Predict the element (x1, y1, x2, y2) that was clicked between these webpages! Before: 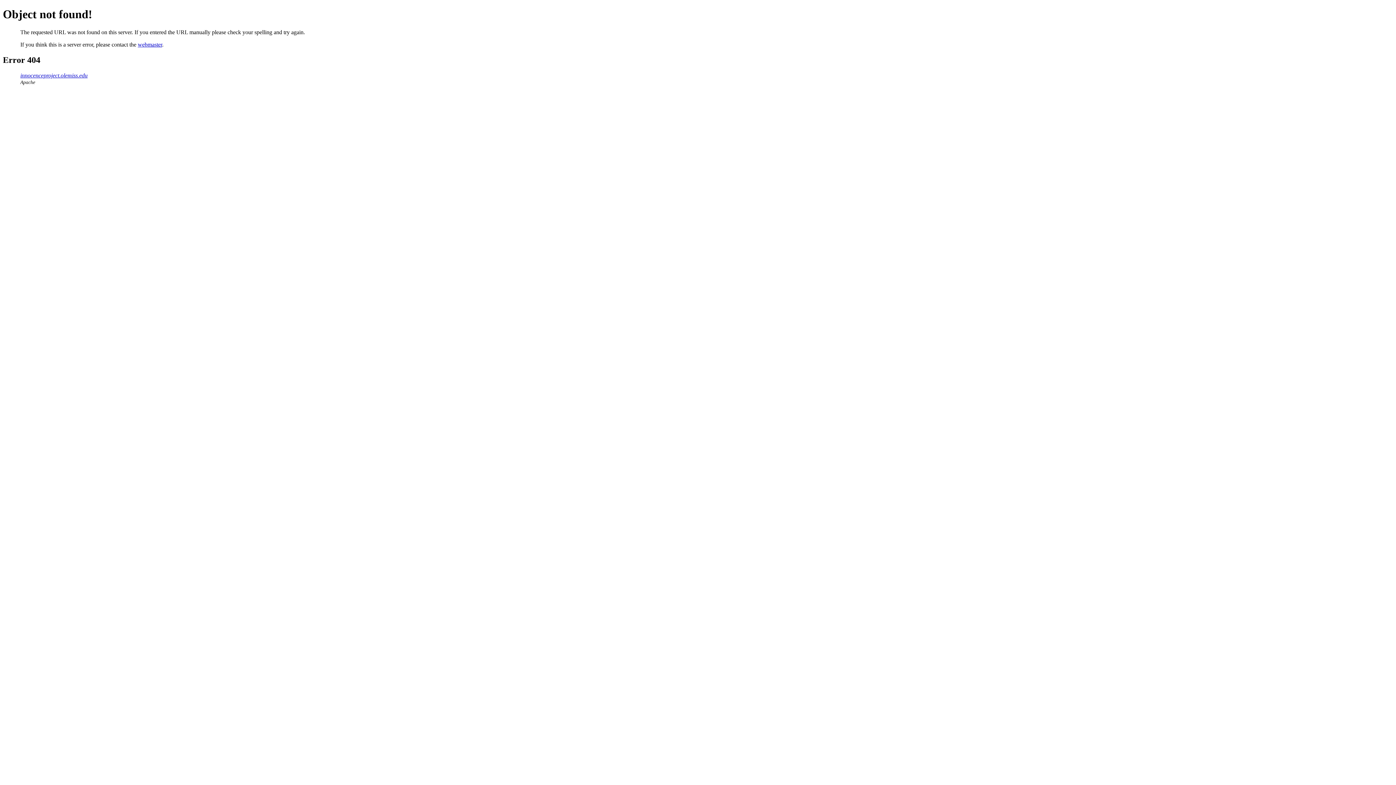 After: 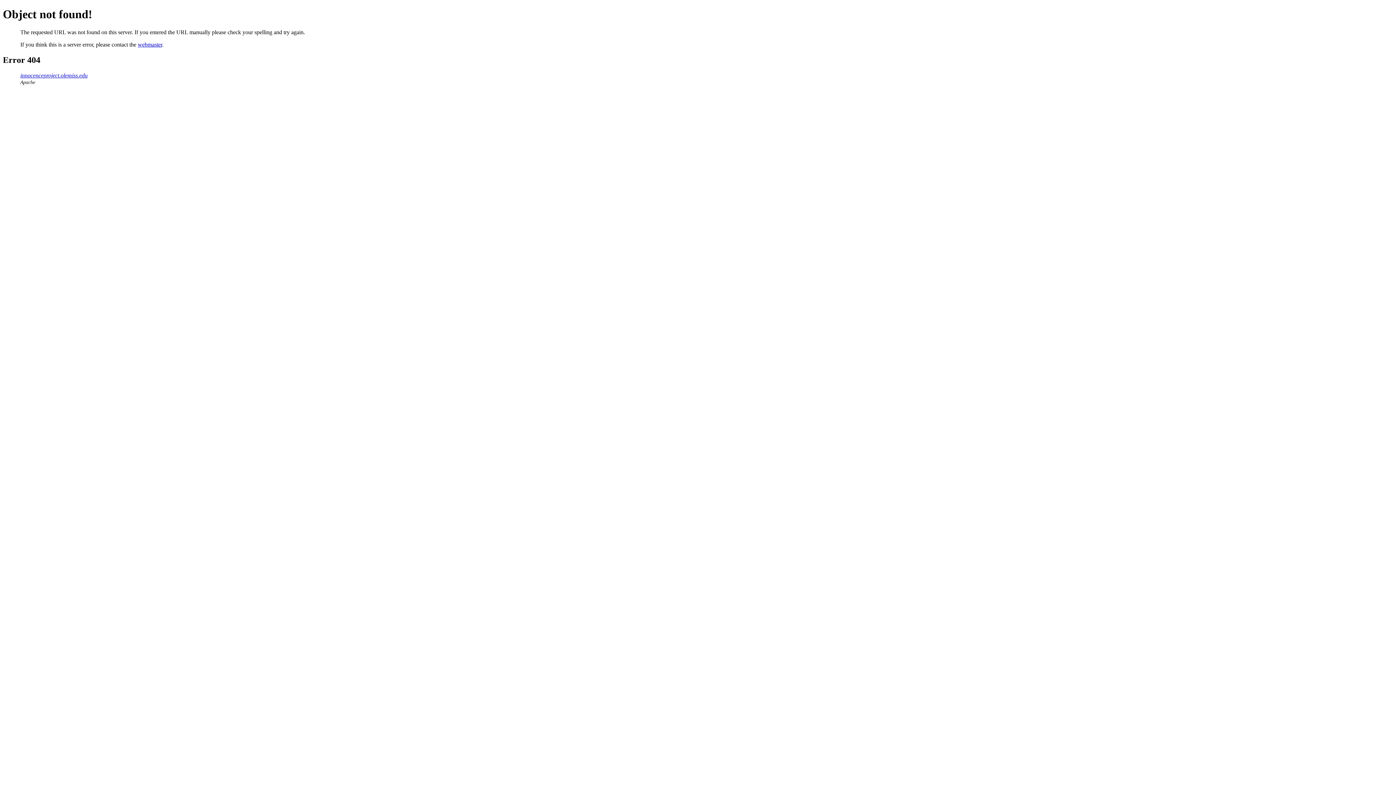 Action: bbox: (137, 41, 162, 47) label: webmaster